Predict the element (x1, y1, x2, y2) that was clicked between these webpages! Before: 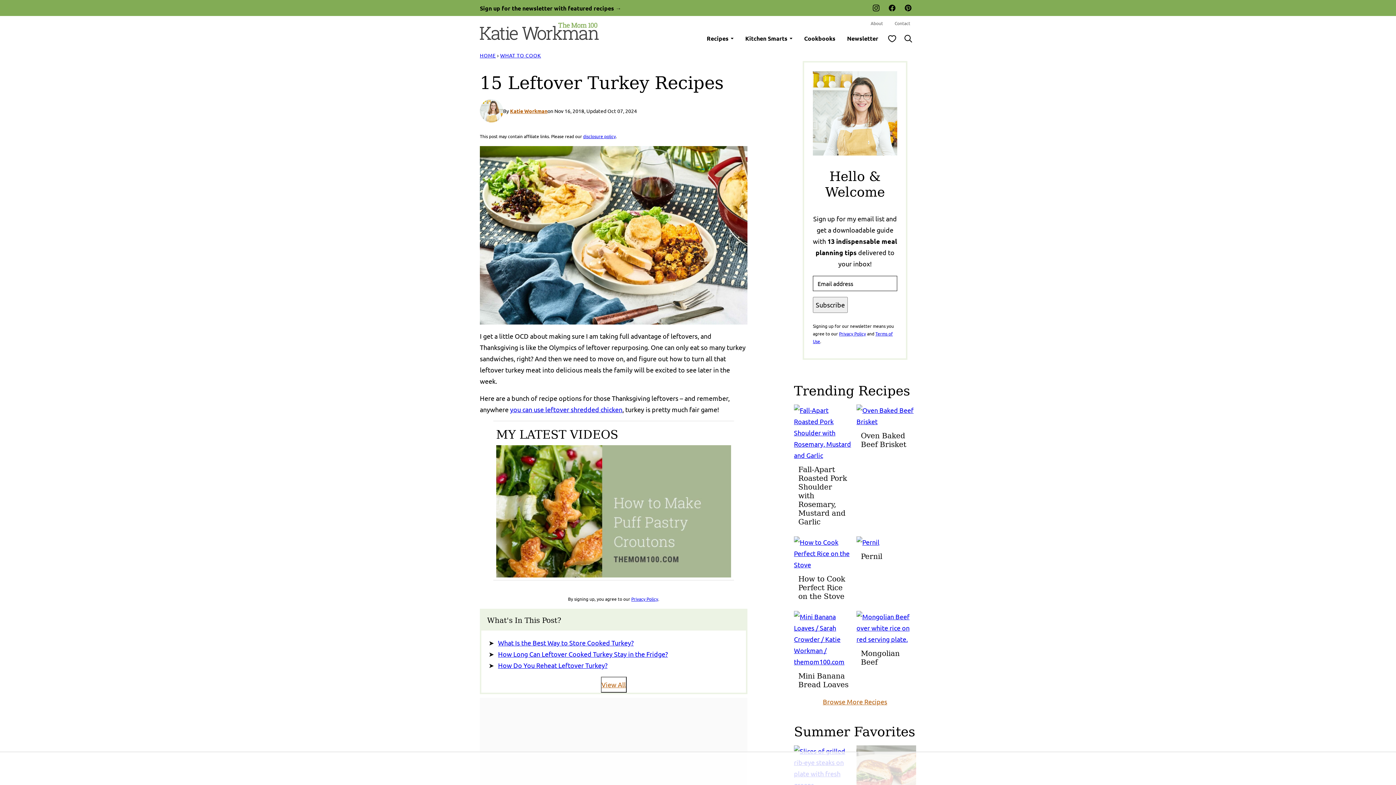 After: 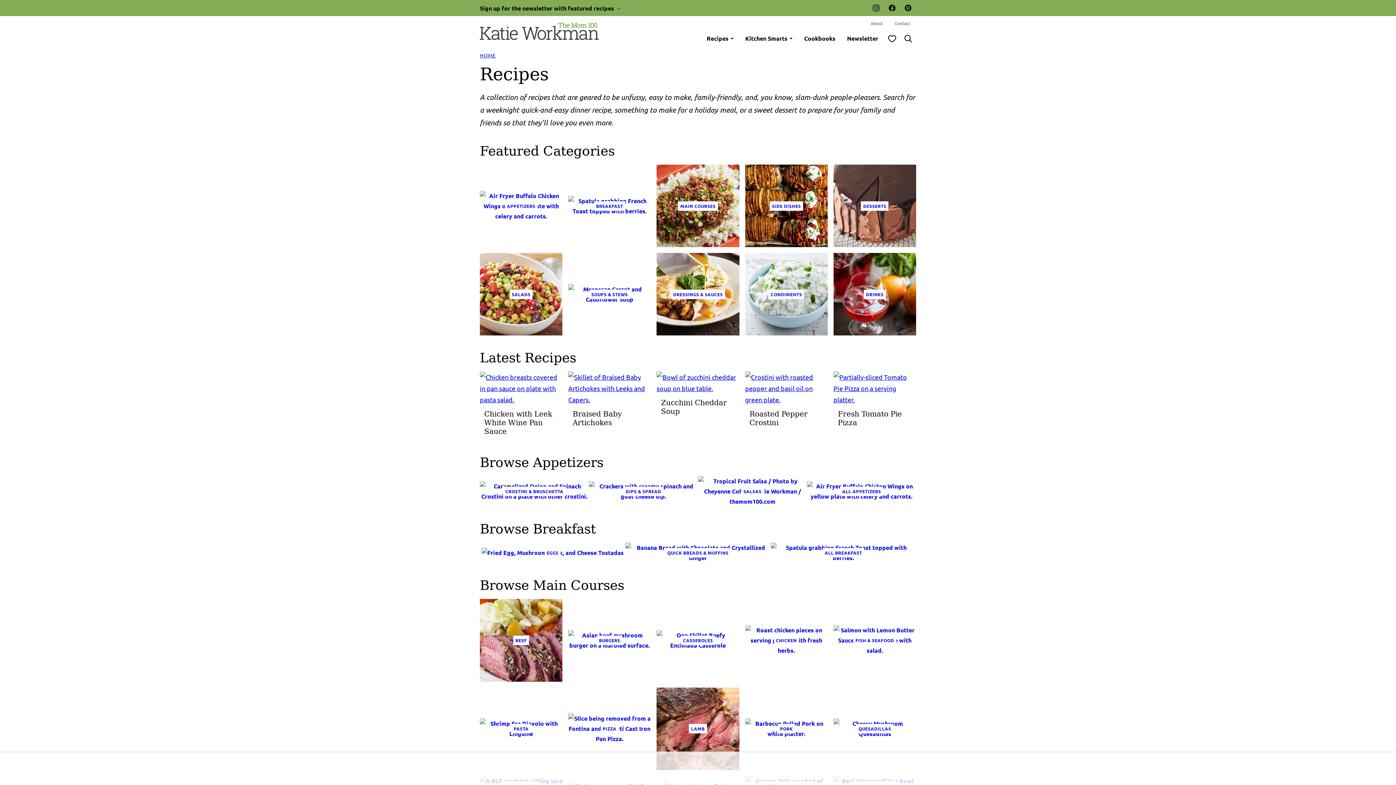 Action: label: Browse More Recipes bbox: (823, 693, 887, 709)